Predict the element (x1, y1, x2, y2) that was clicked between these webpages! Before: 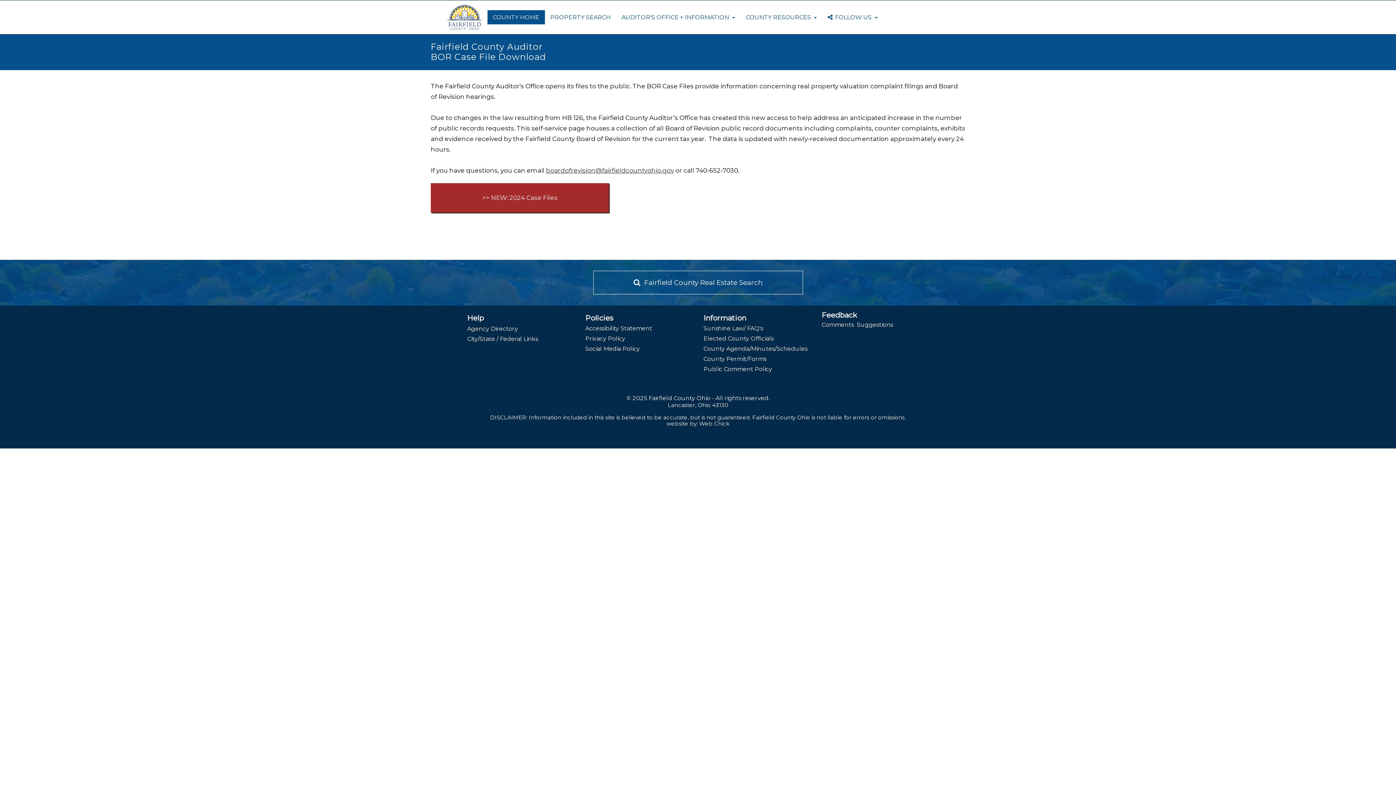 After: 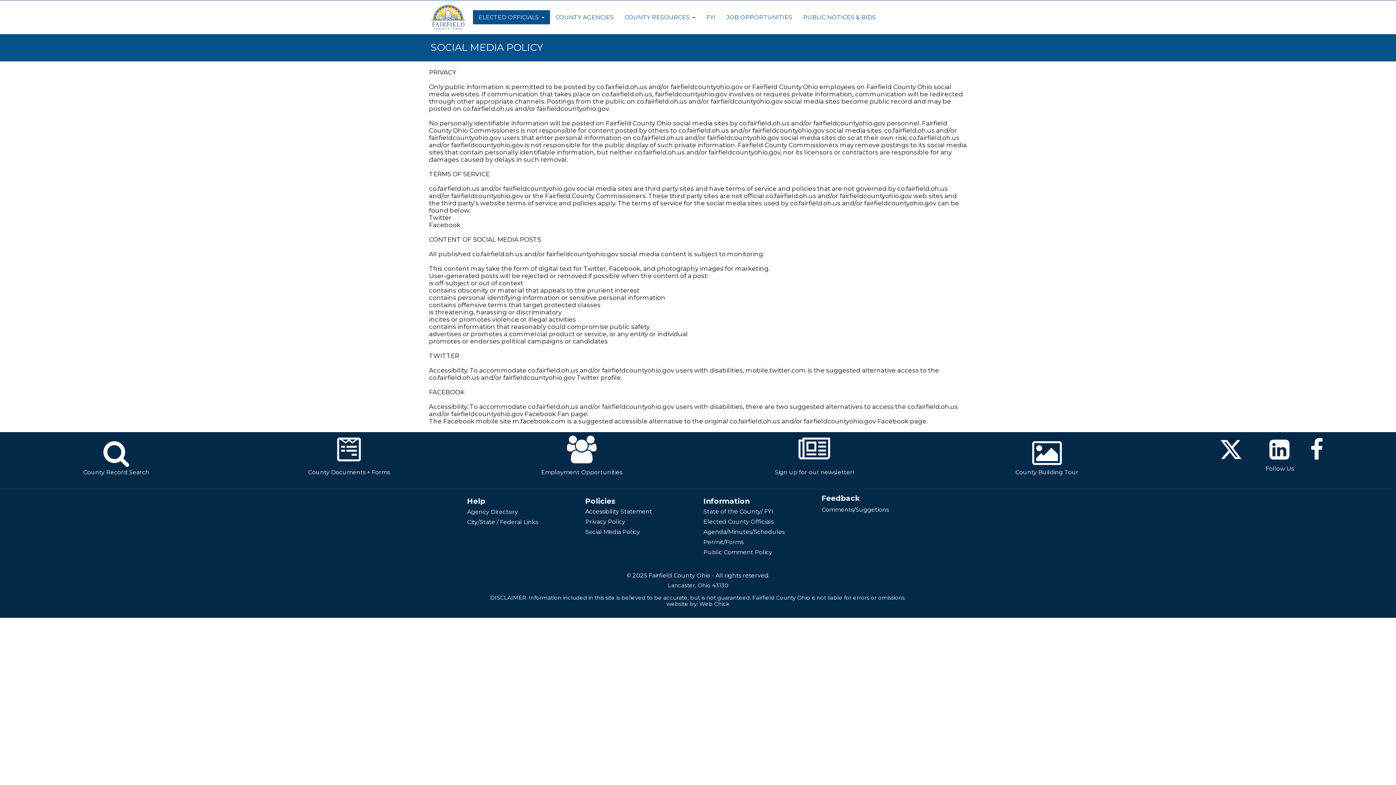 Action: label: Social Media Policy bbox: (585, 345, 640, 352)